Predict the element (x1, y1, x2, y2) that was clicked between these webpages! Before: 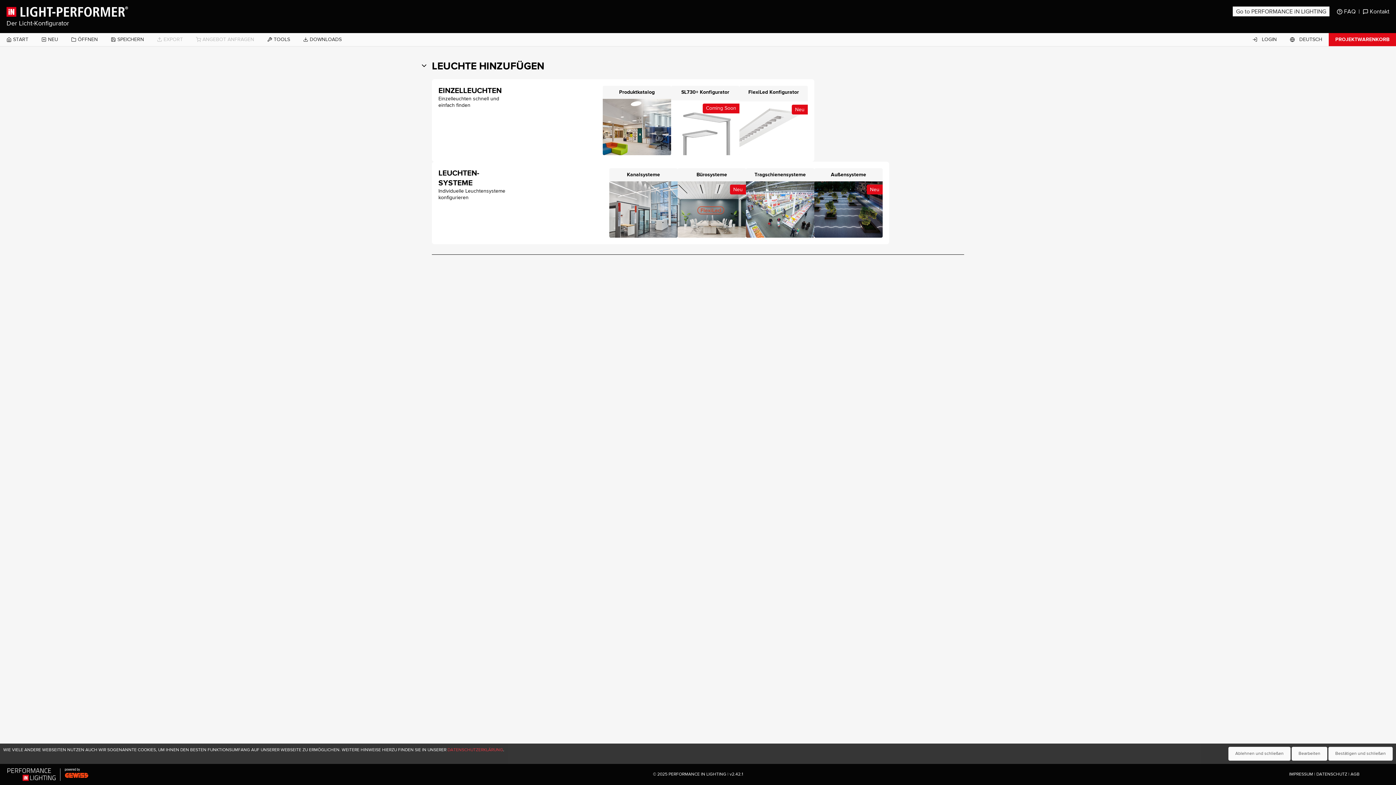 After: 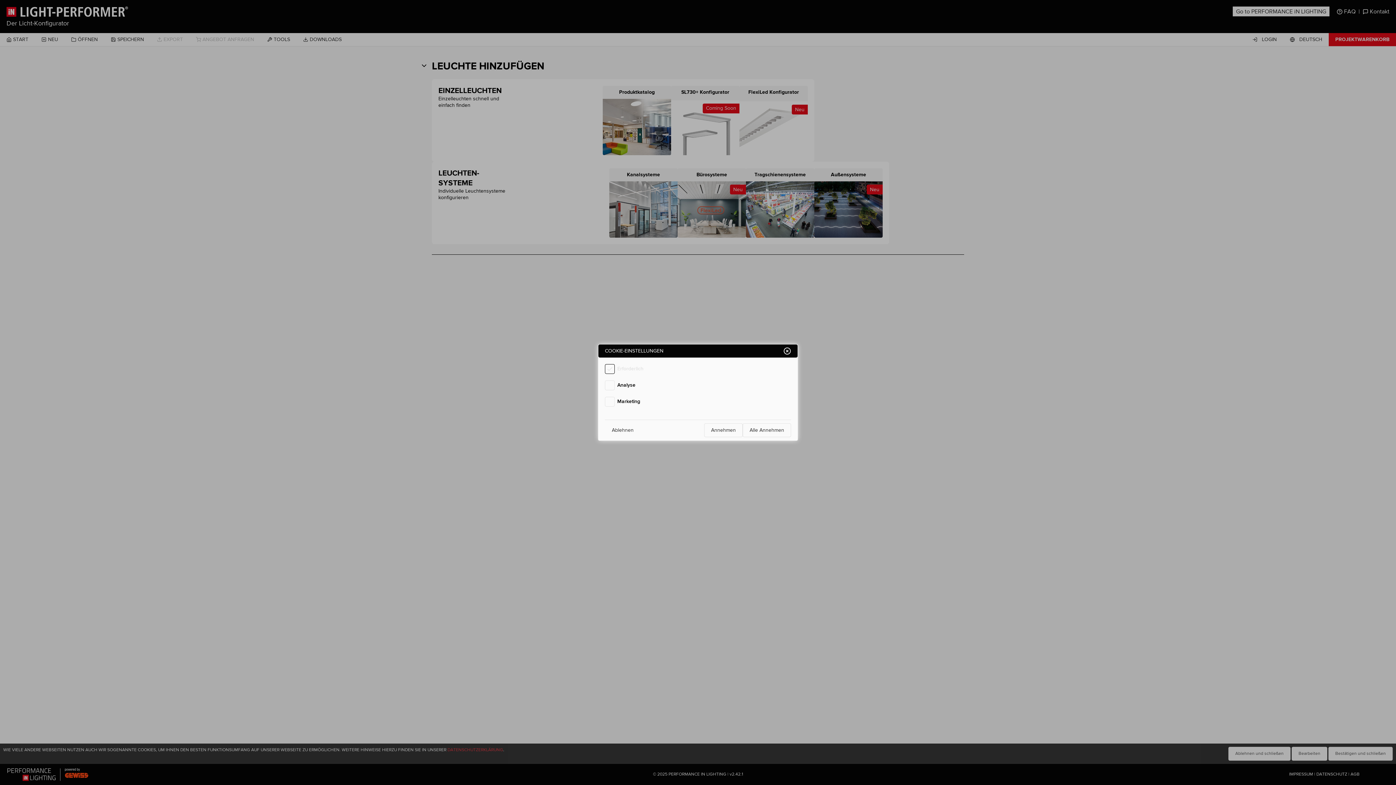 Action: label: Bearbeiten bbox: (1292, 747, 1327, 761)